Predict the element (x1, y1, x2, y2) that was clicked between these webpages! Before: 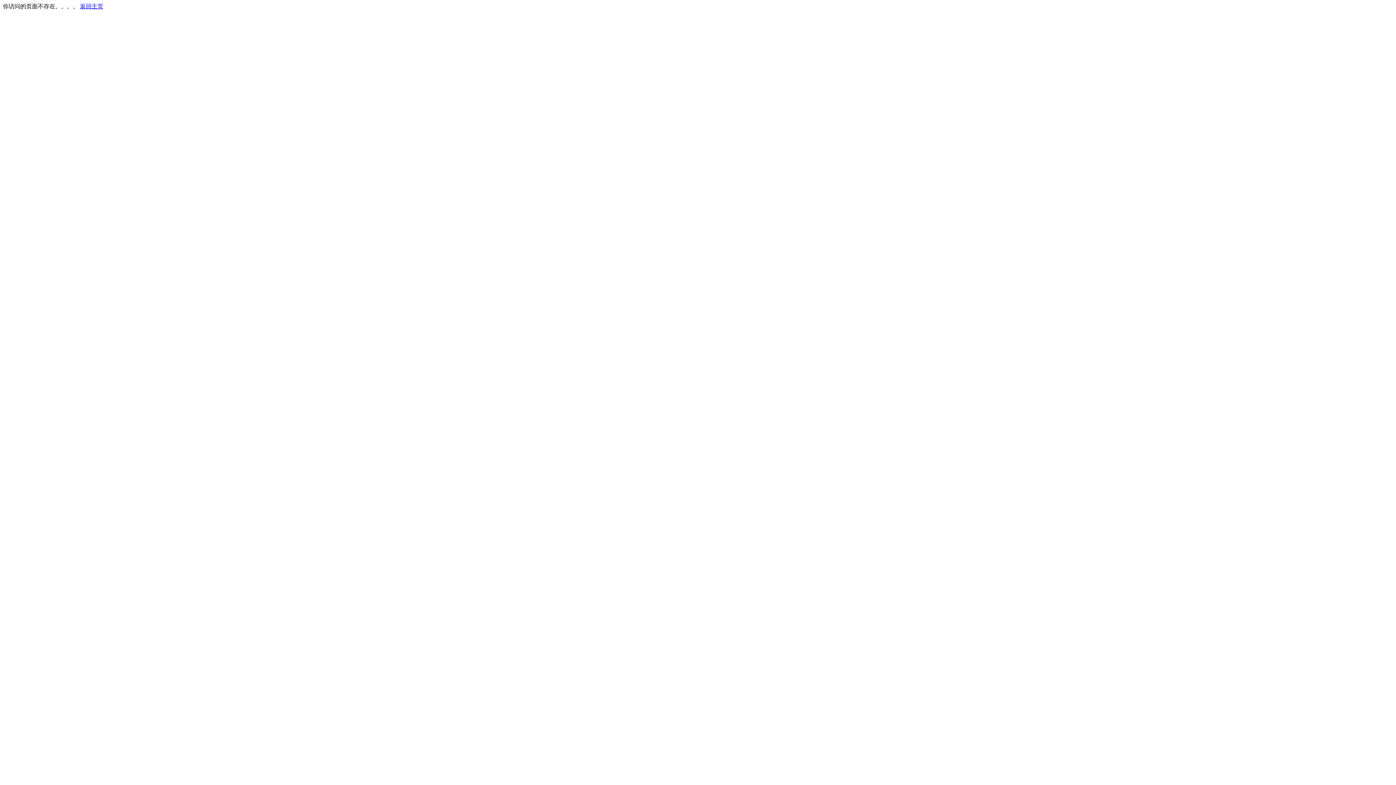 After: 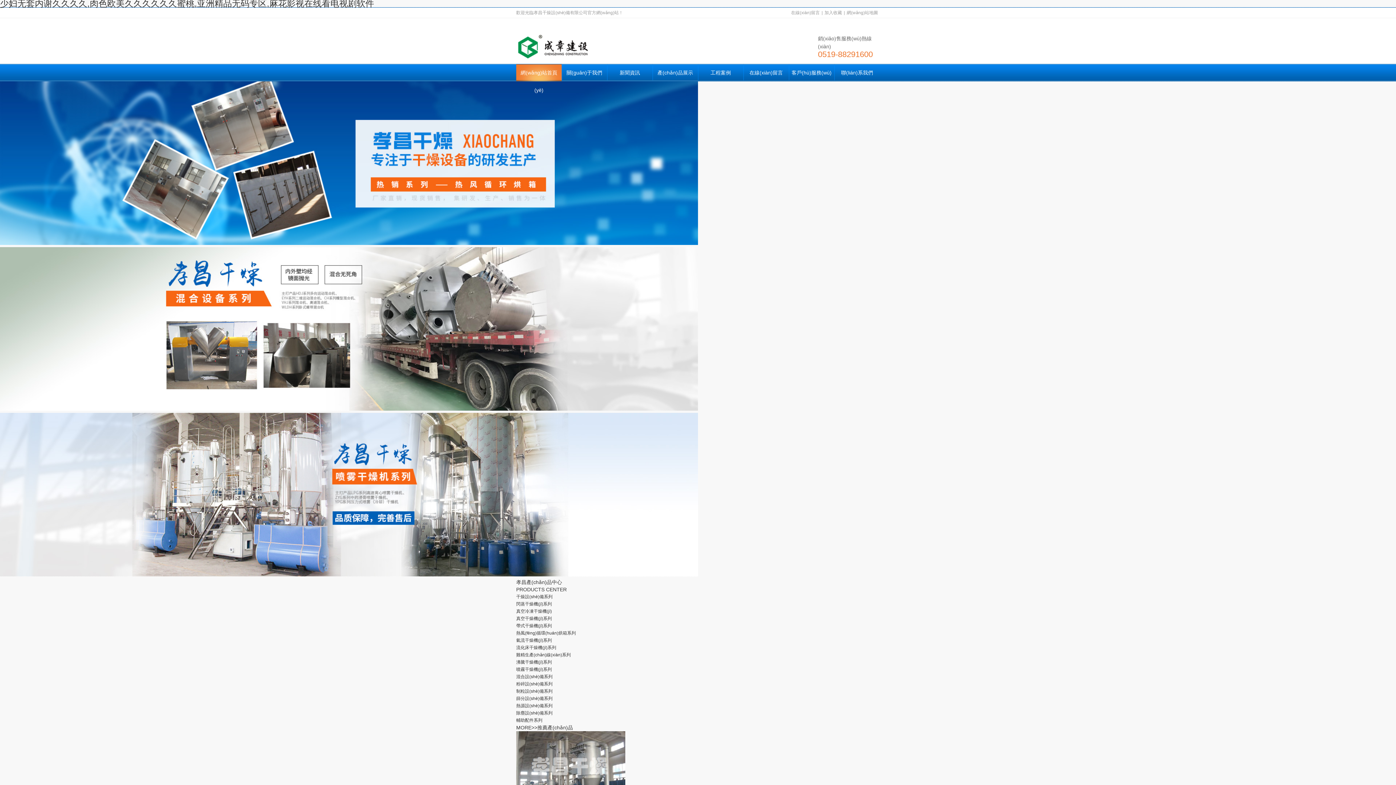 Action: bbox: (80, 3, 103, 9) label: 返回主页